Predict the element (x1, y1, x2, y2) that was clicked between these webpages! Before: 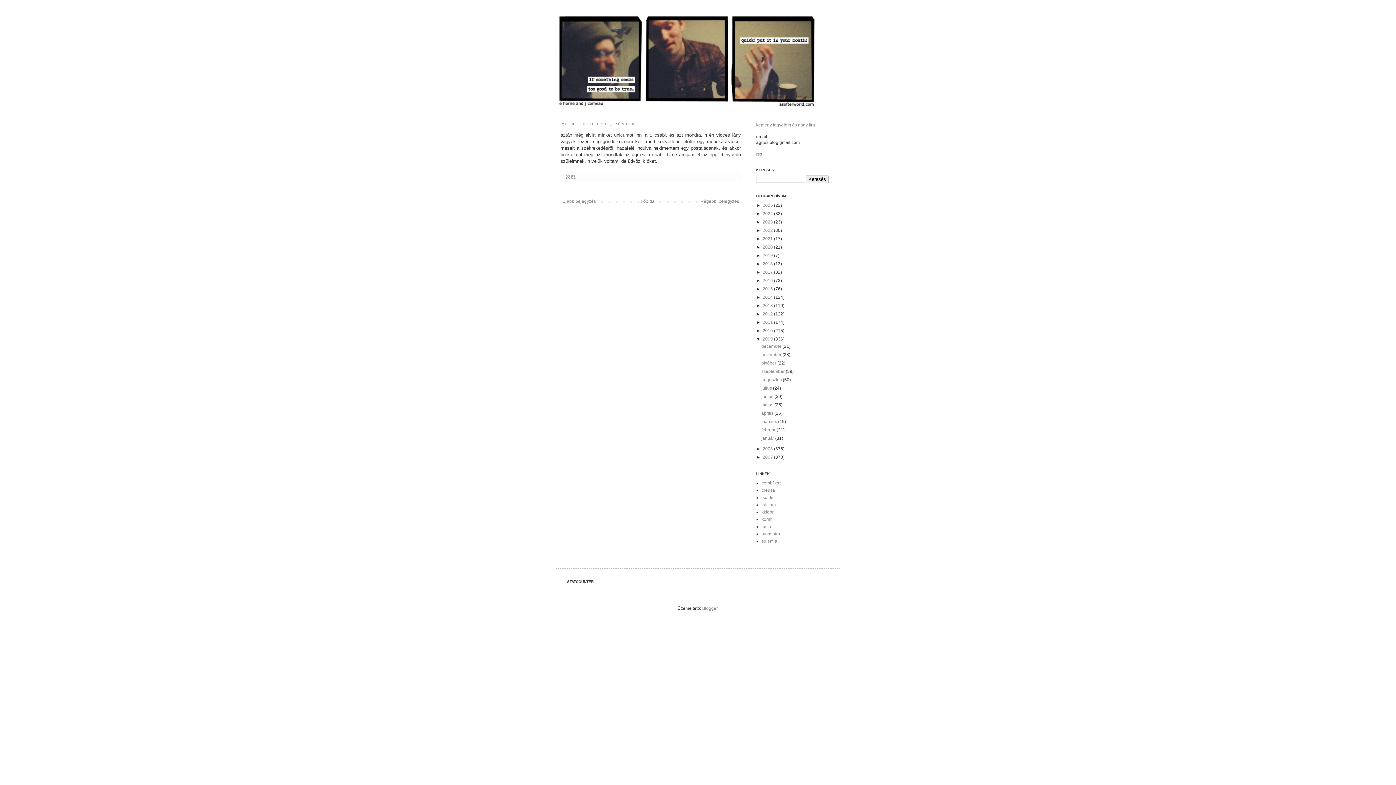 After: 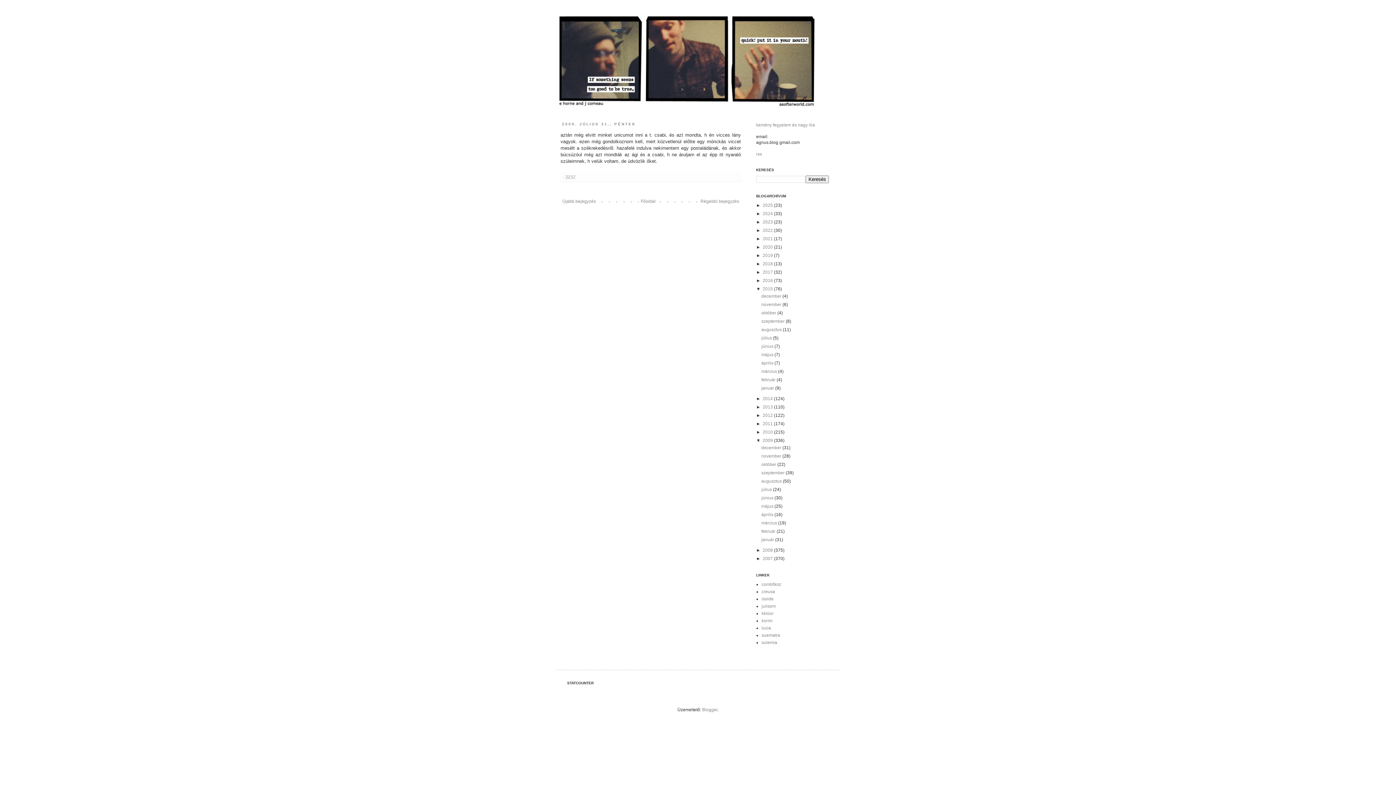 Action: label: ►   bbox: (756, 286, 762, 291)